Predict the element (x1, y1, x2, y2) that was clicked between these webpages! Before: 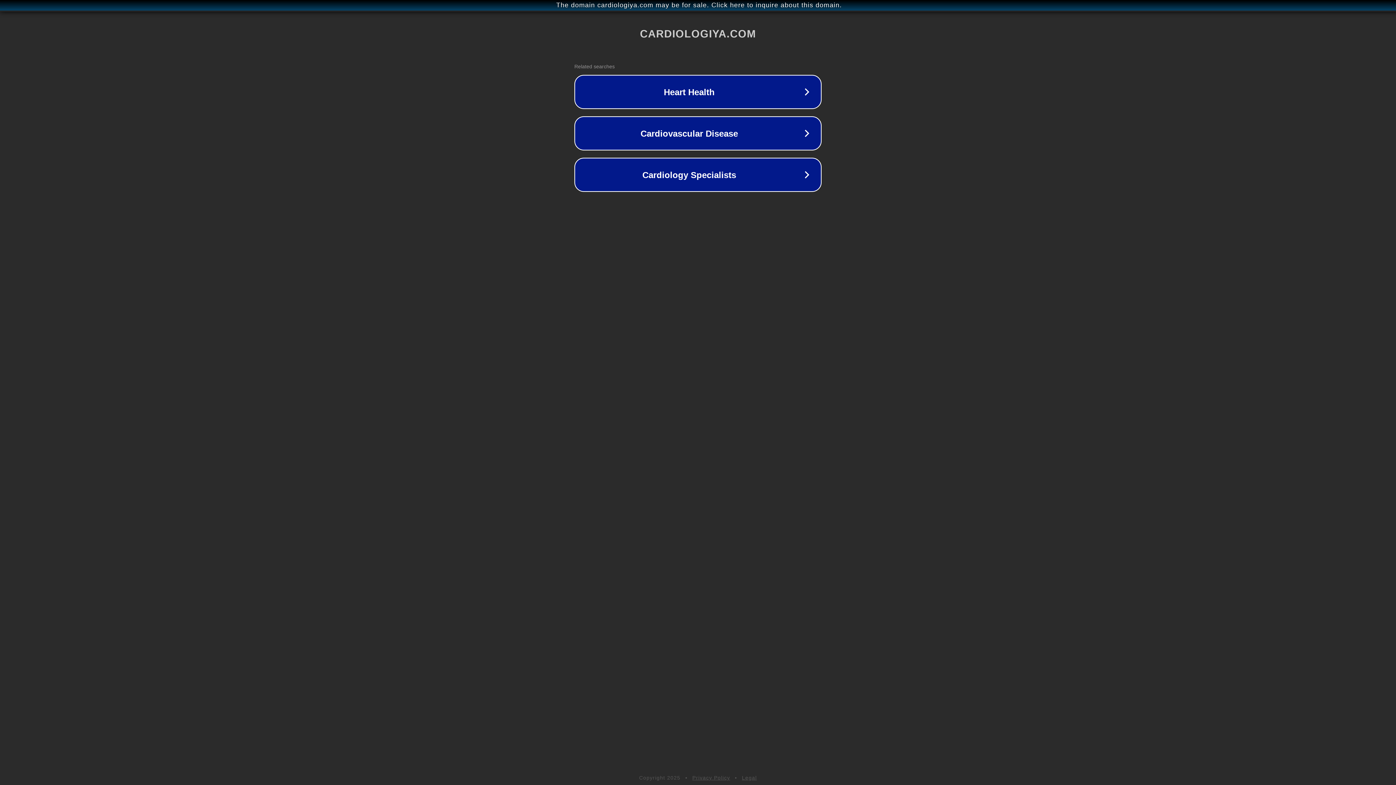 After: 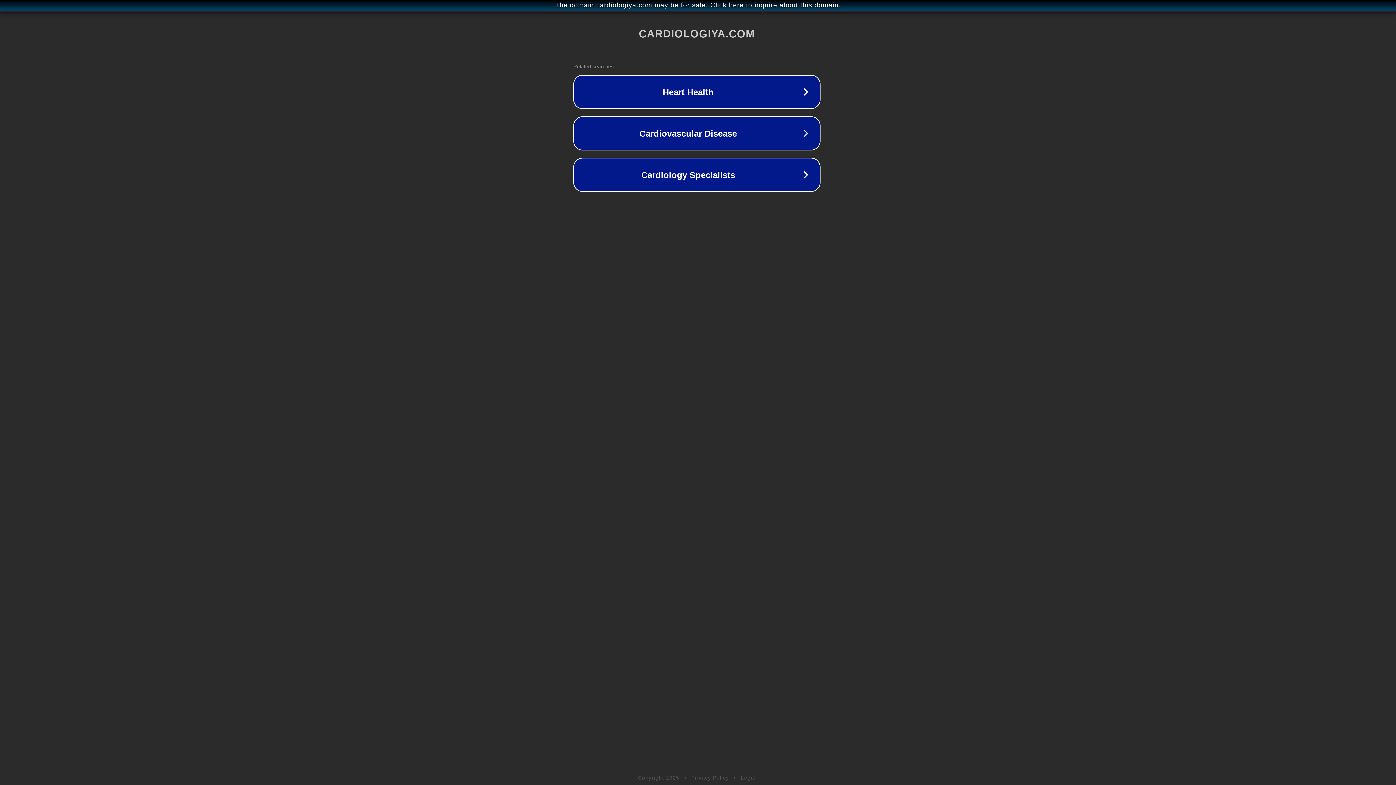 Action: label: The domain cardiologiya.com may be for sale. Click here to inquire about this domain. bbox: (1, 1, 1397, 9)